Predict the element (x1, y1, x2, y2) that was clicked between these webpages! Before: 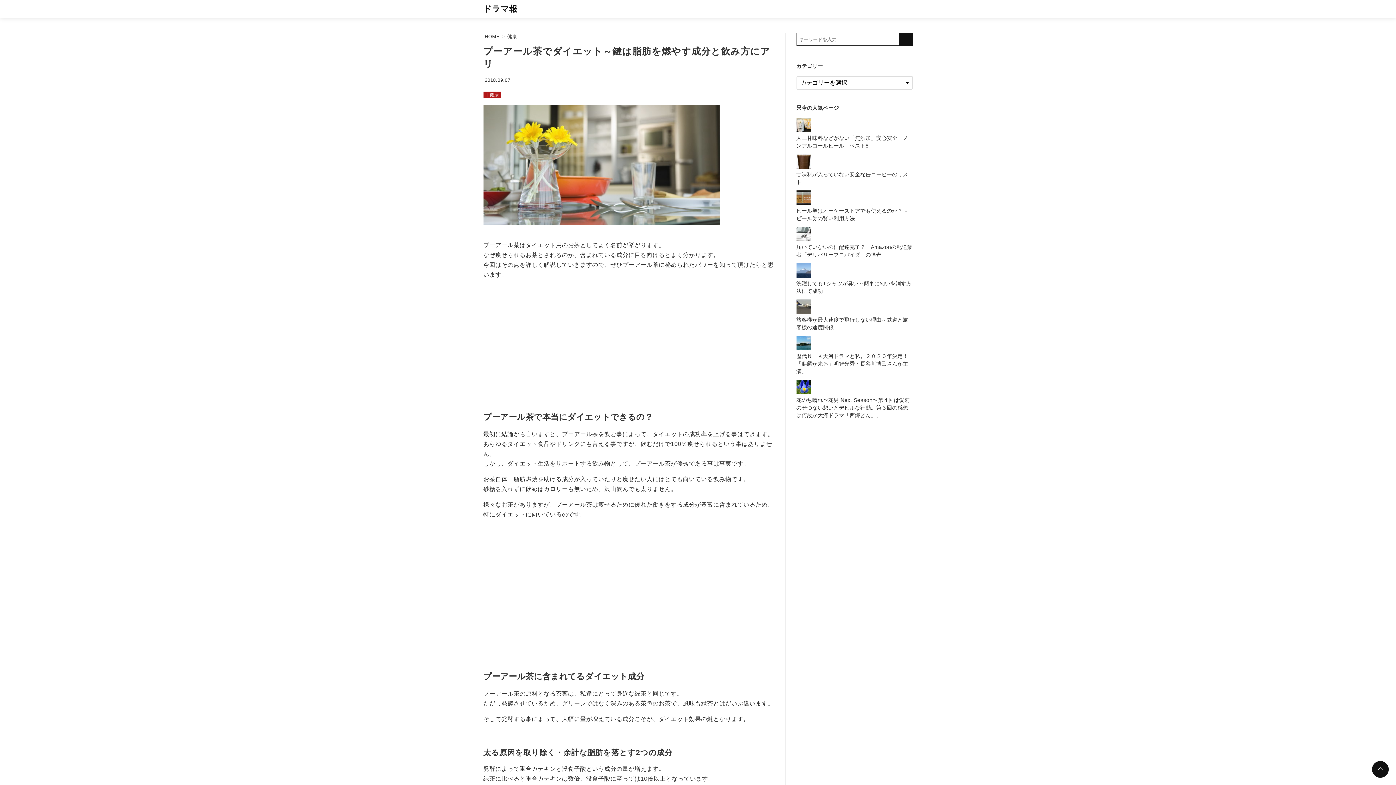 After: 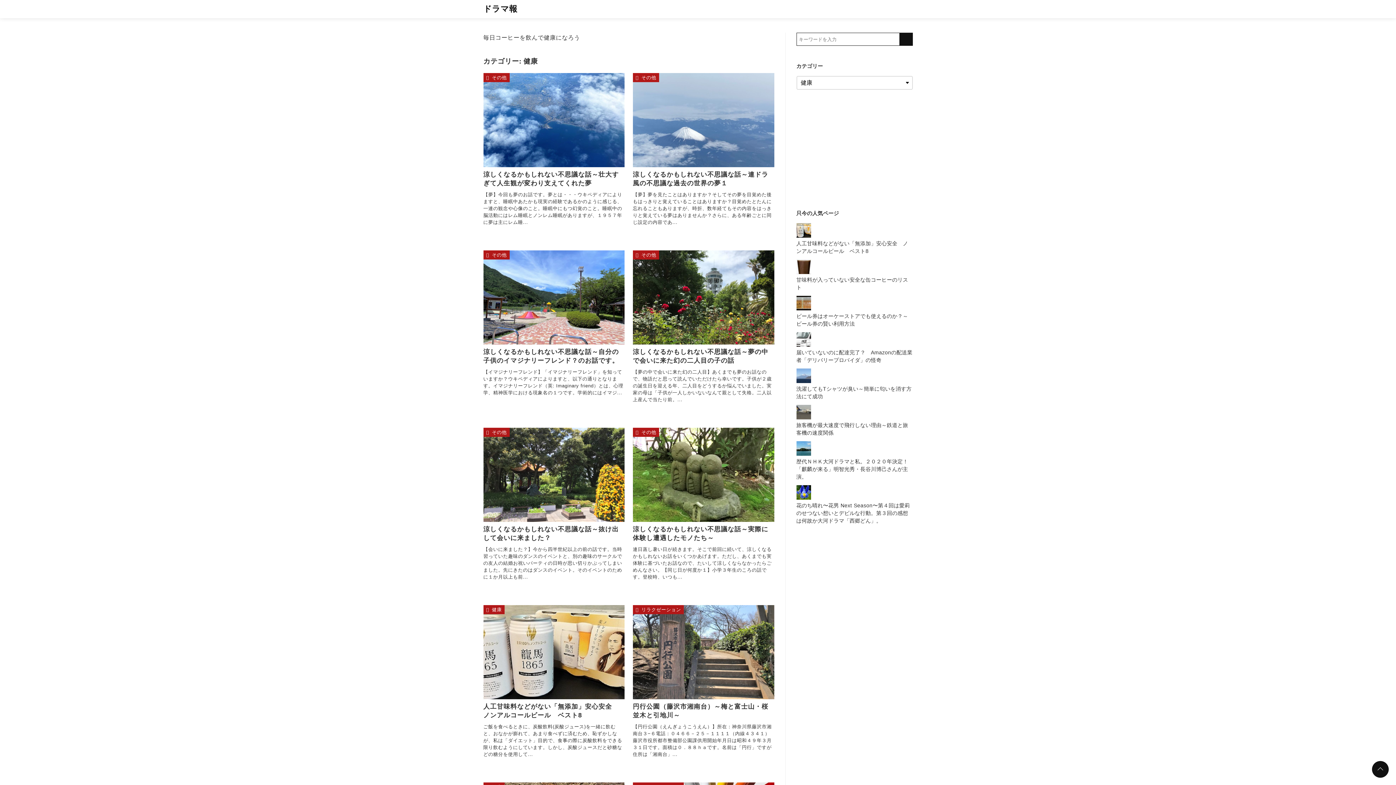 Action: label: 健康 bbox: (507, 33, 517, 39)